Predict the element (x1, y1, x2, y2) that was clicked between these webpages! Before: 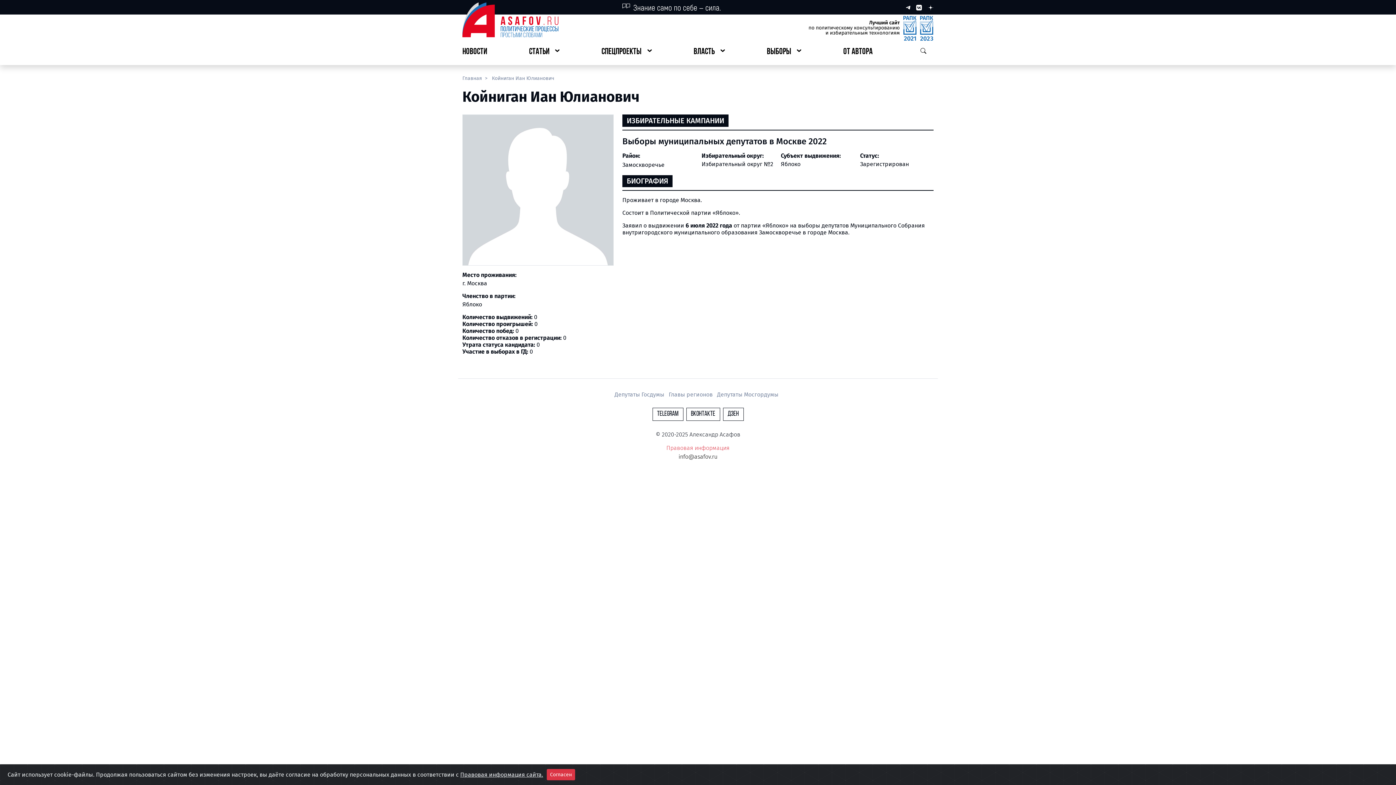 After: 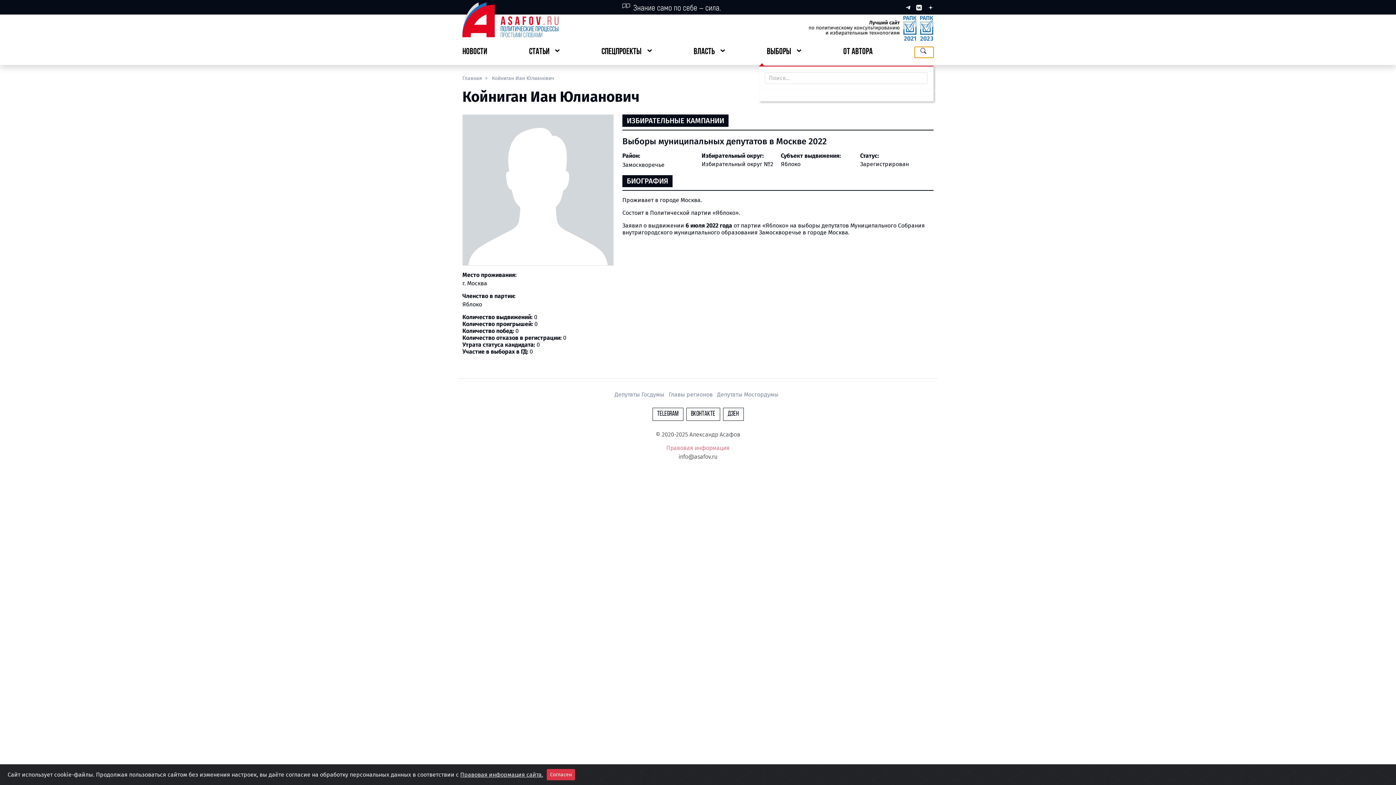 Action: bbox: (914, 46, 933, 57)